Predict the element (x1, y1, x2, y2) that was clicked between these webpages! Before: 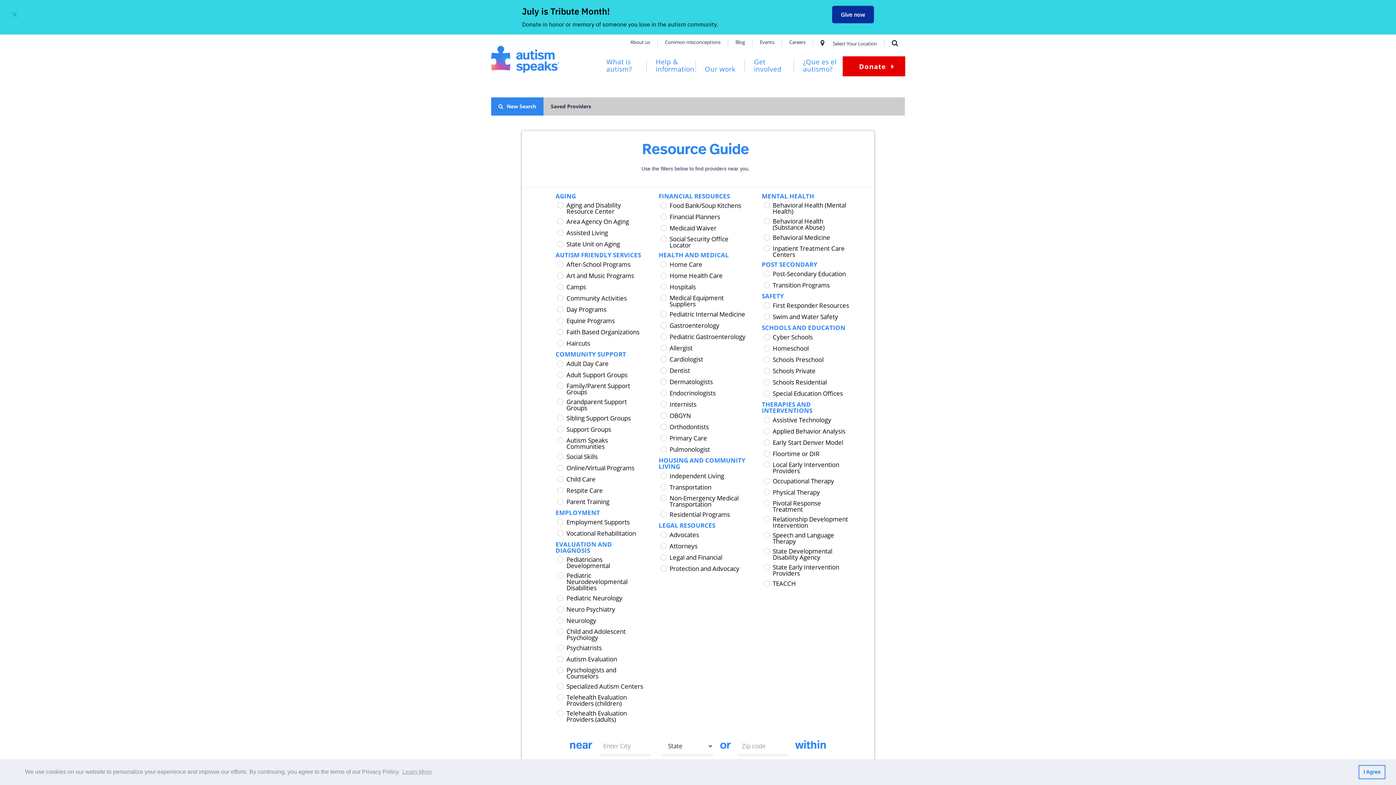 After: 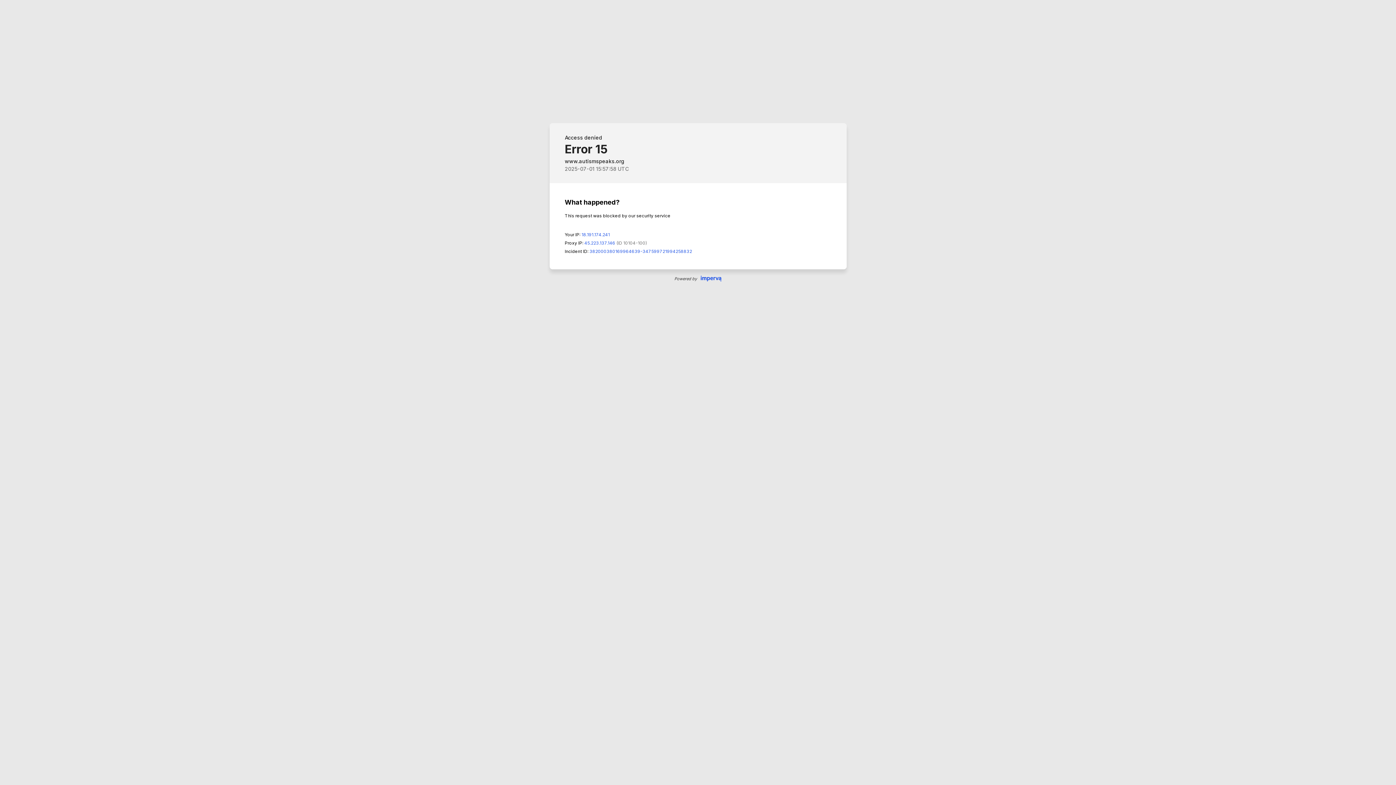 Action: bbox: (490, 45, 559, 72)